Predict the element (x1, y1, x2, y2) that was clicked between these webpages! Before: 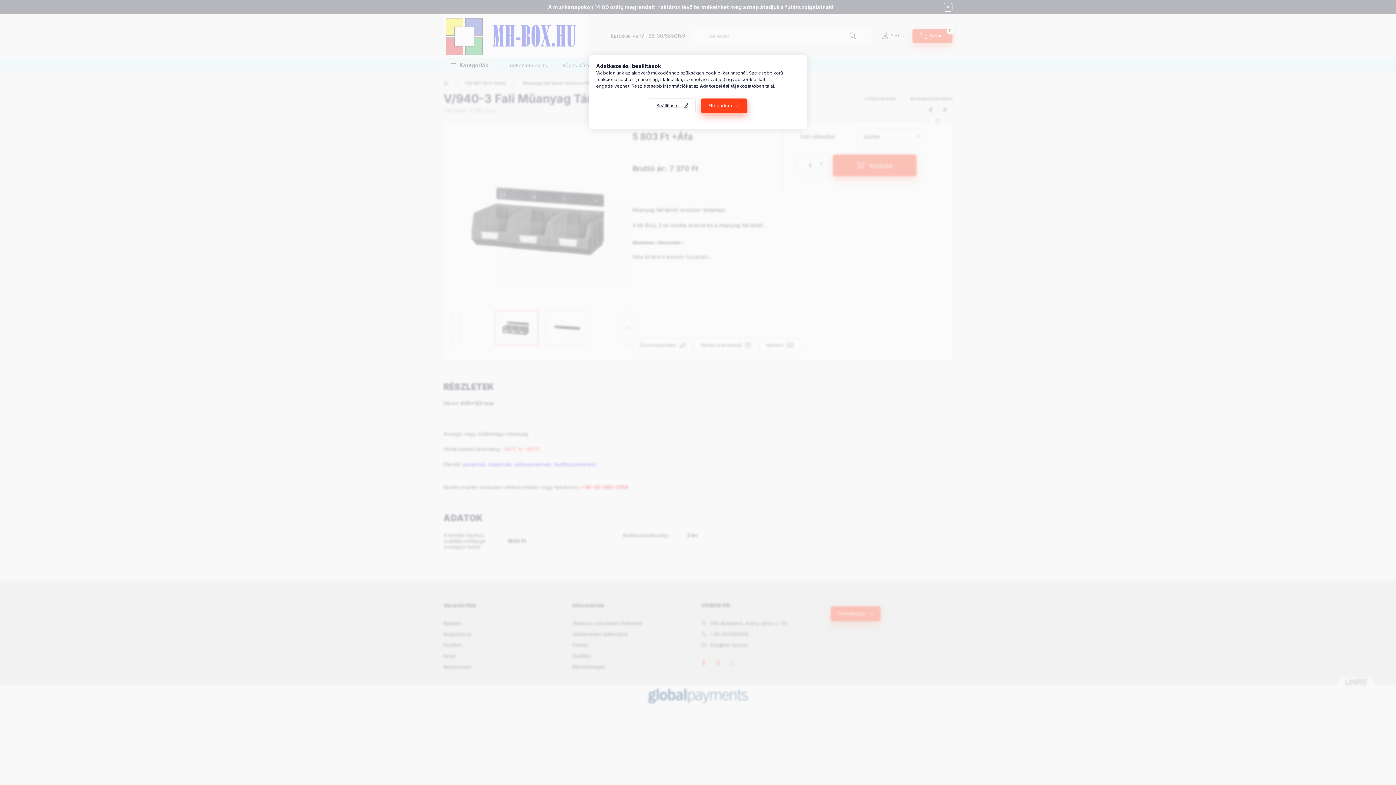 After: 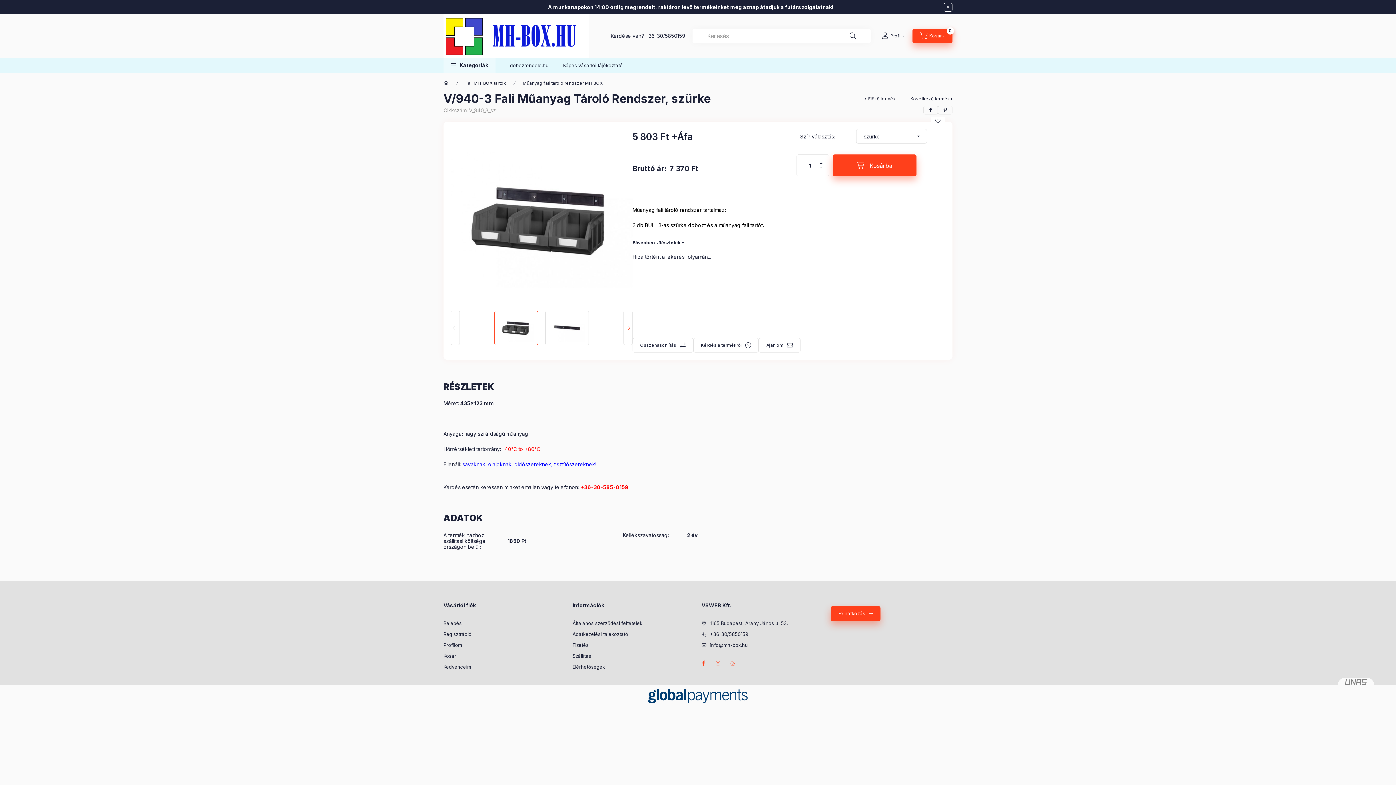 Action: label: Elfogadom bbox: (700, 98, 747, 113)